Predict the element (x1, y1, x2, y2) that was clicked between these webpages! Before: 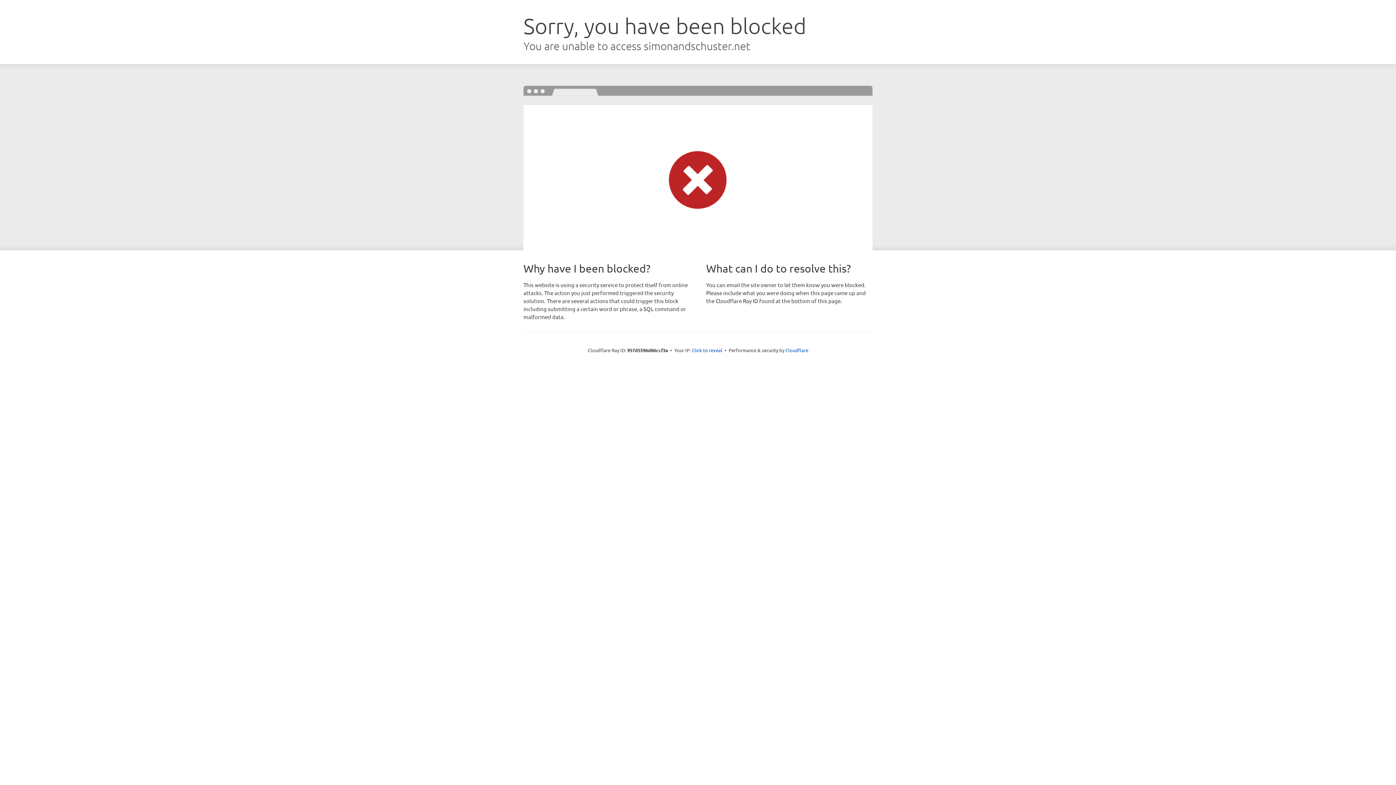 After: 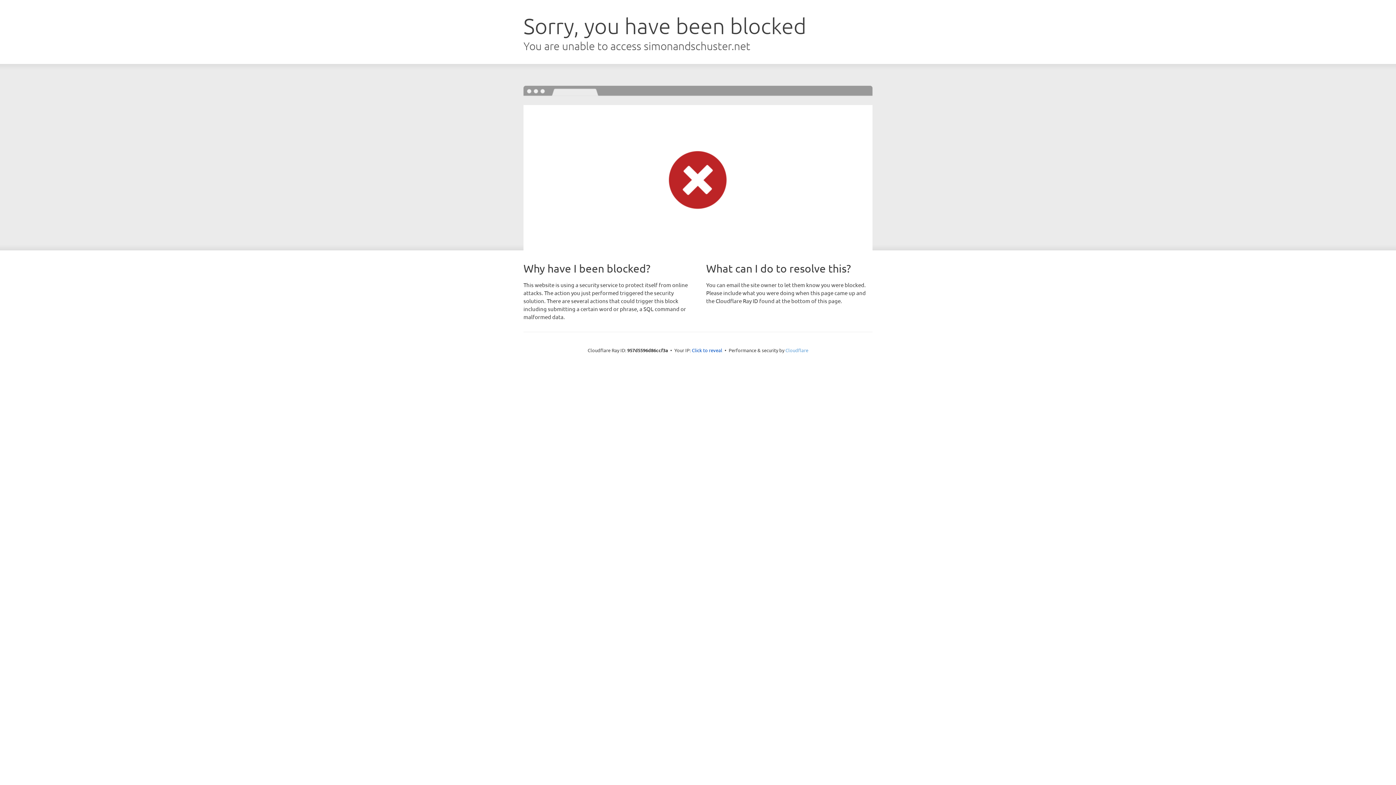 Action: label: Cloudflare bbox: (785, 347, 808, 353)